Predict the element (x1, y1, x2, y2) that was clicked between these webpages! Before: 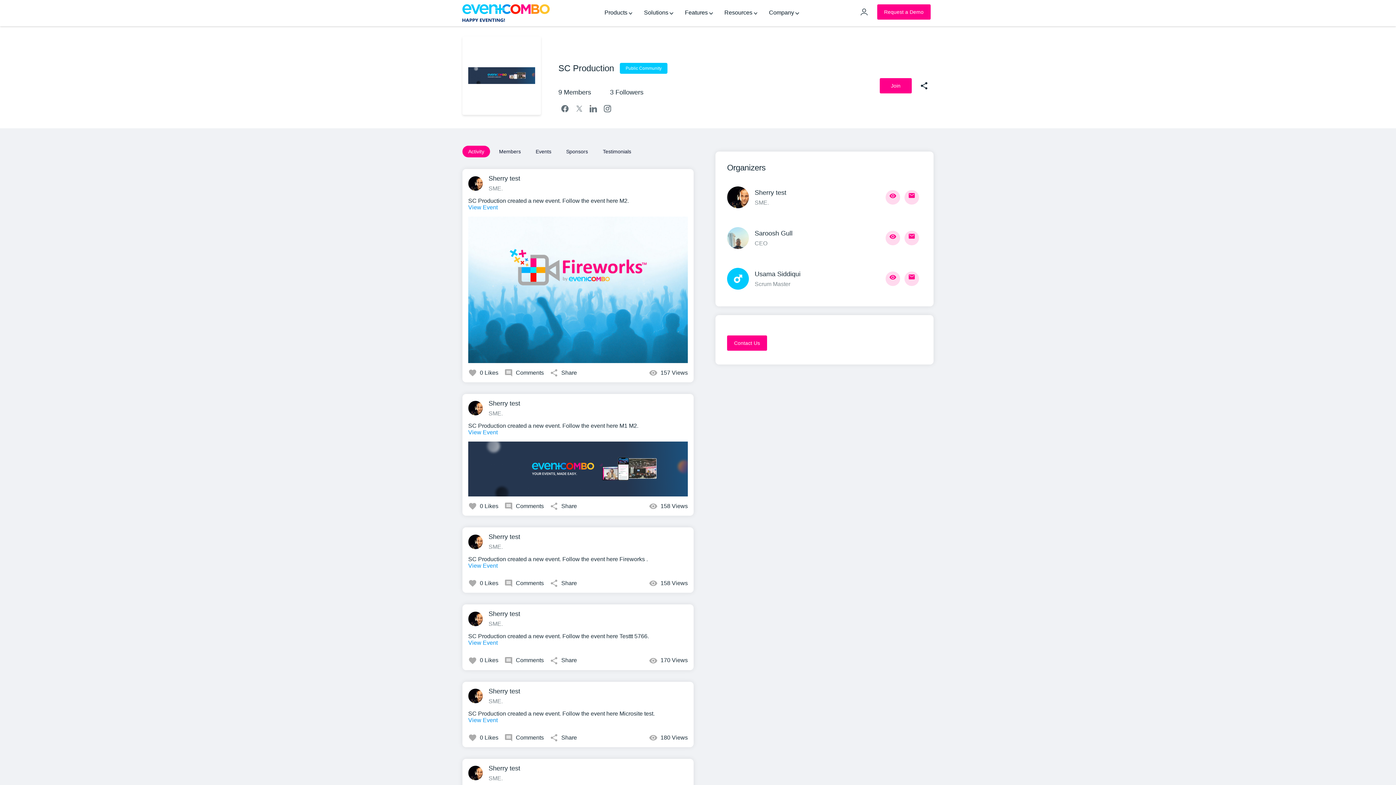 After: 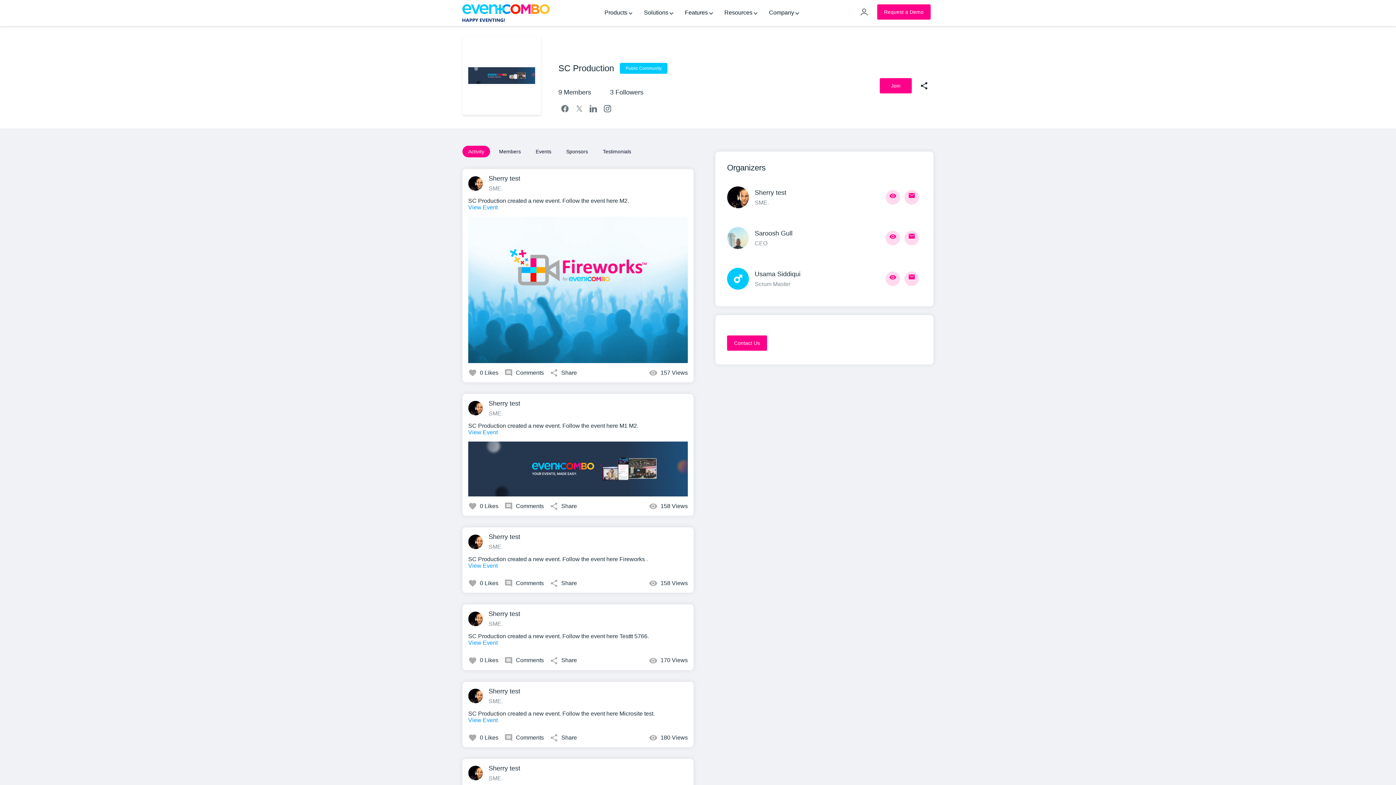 Action: label: View Event bbox: (468, 429, 497, 435)